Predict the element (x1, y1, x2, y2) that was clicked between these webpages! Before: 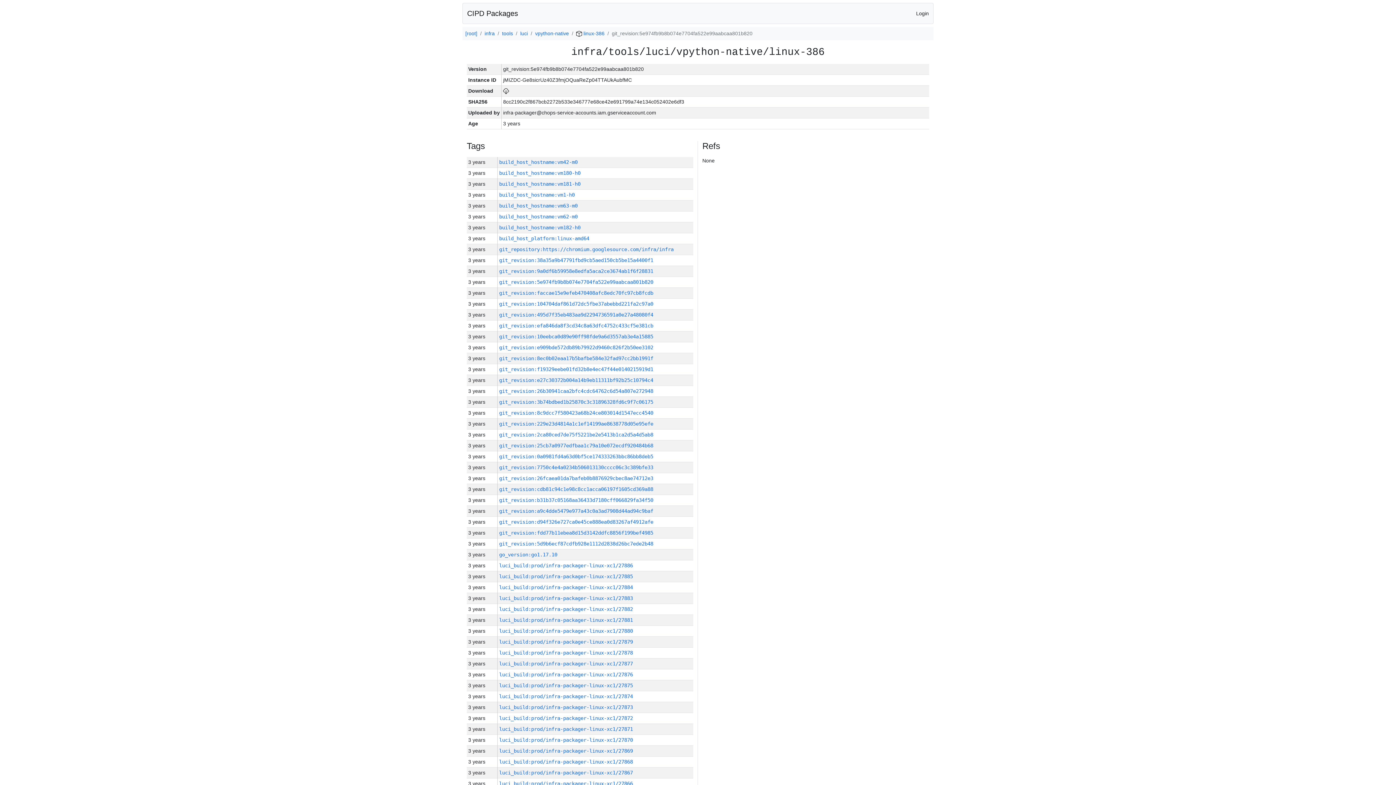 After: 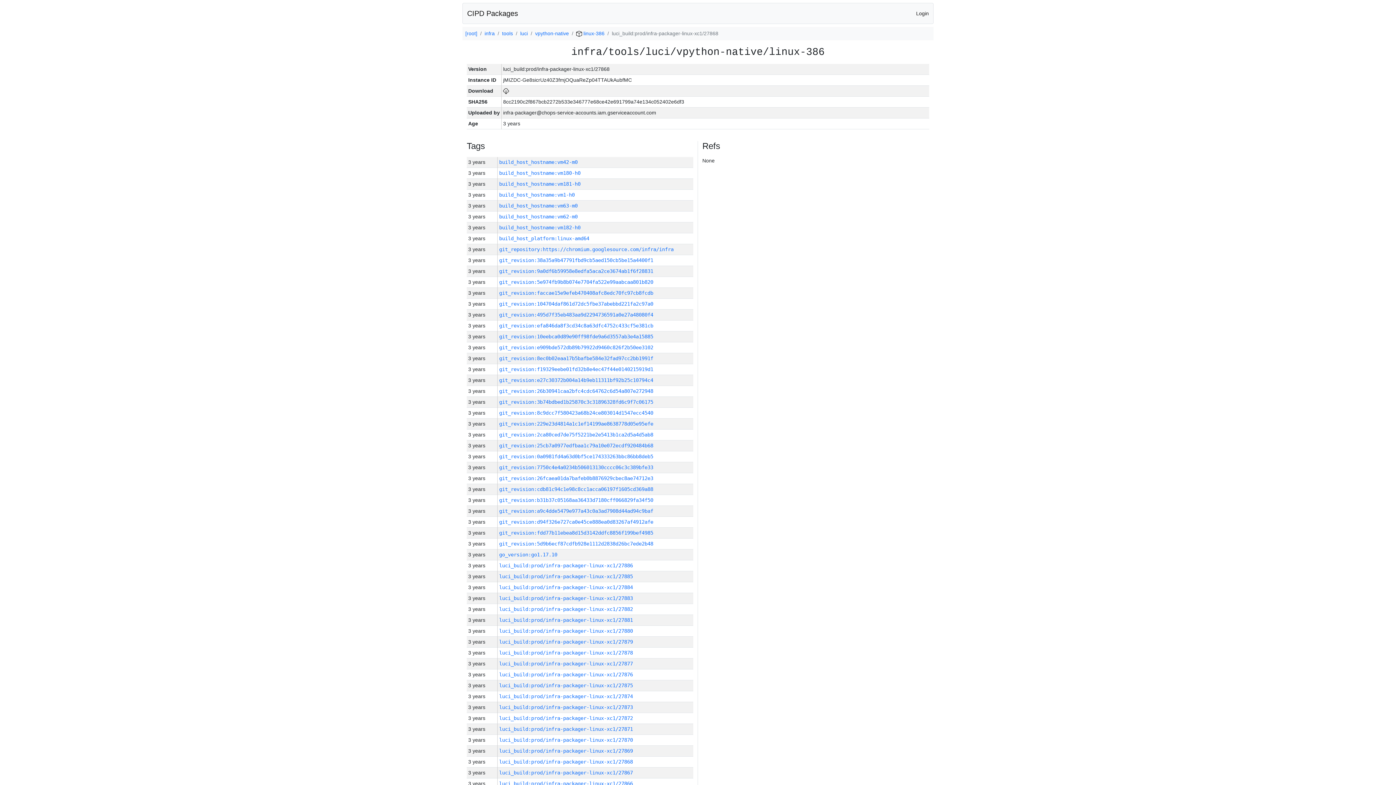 Action: label: luci_build:prod/infra-packager-linux-xc1/27868 bbox: (499, 759, 633, 765)